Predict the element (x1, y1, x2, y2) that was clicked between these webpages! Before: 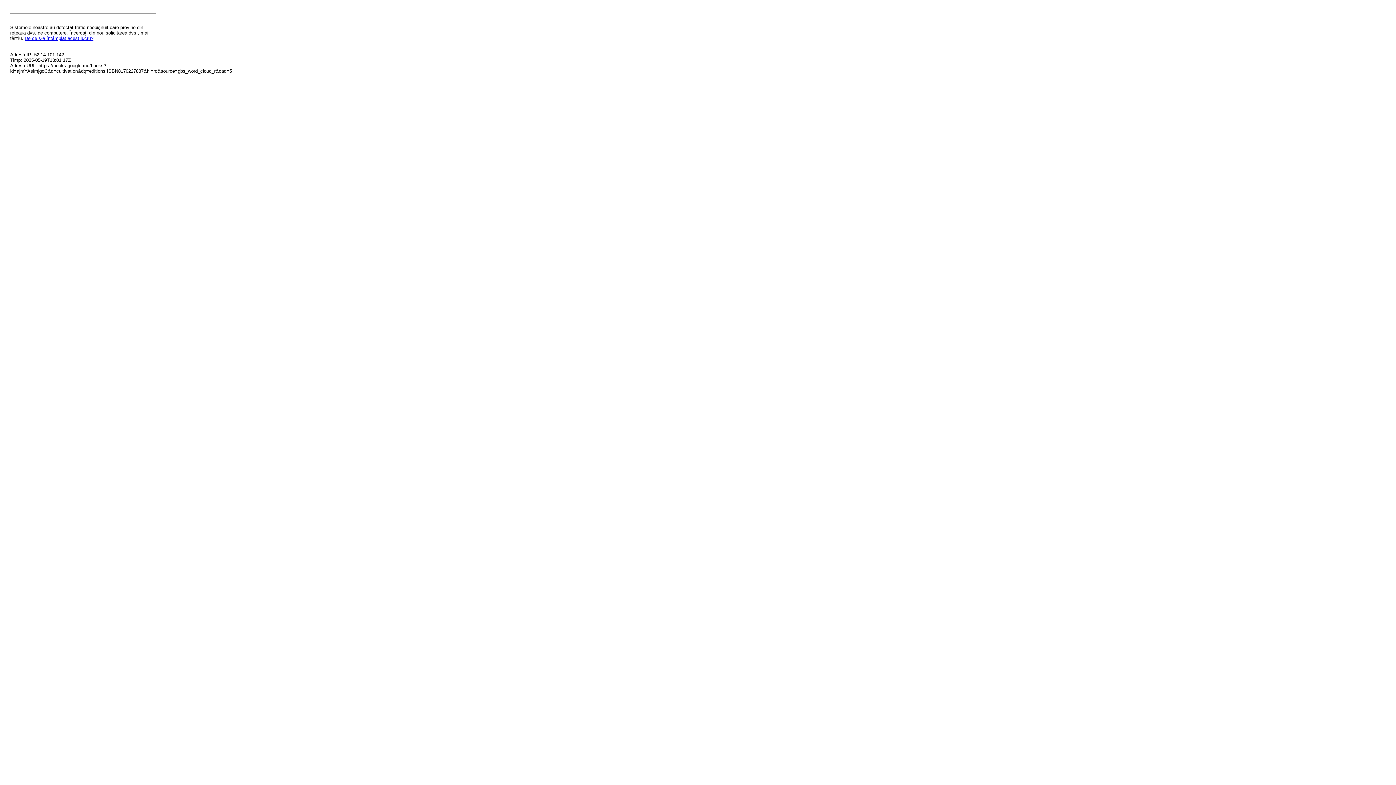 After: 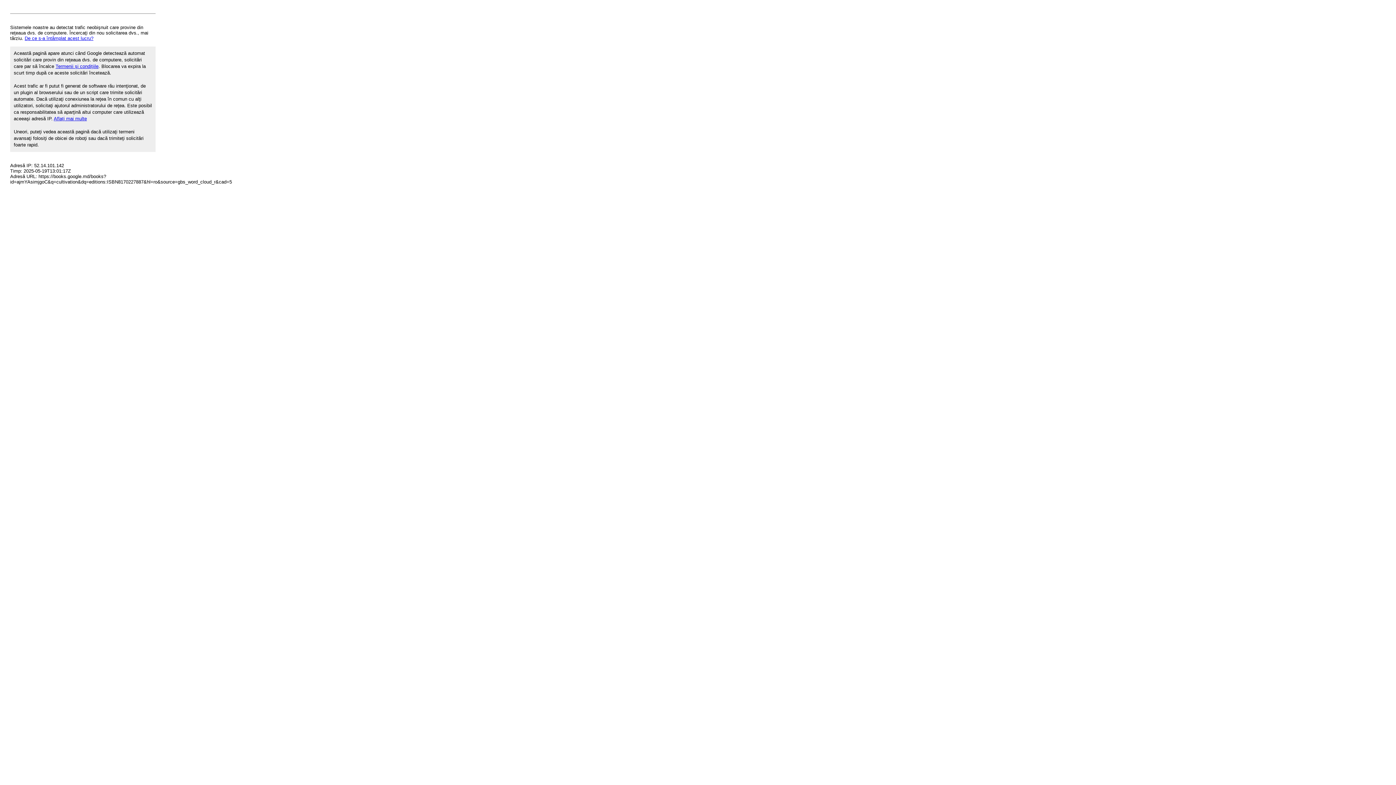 Action: bbox: (24, 35, 93, 41) label: De ce s-a întâmplat acest lucru?